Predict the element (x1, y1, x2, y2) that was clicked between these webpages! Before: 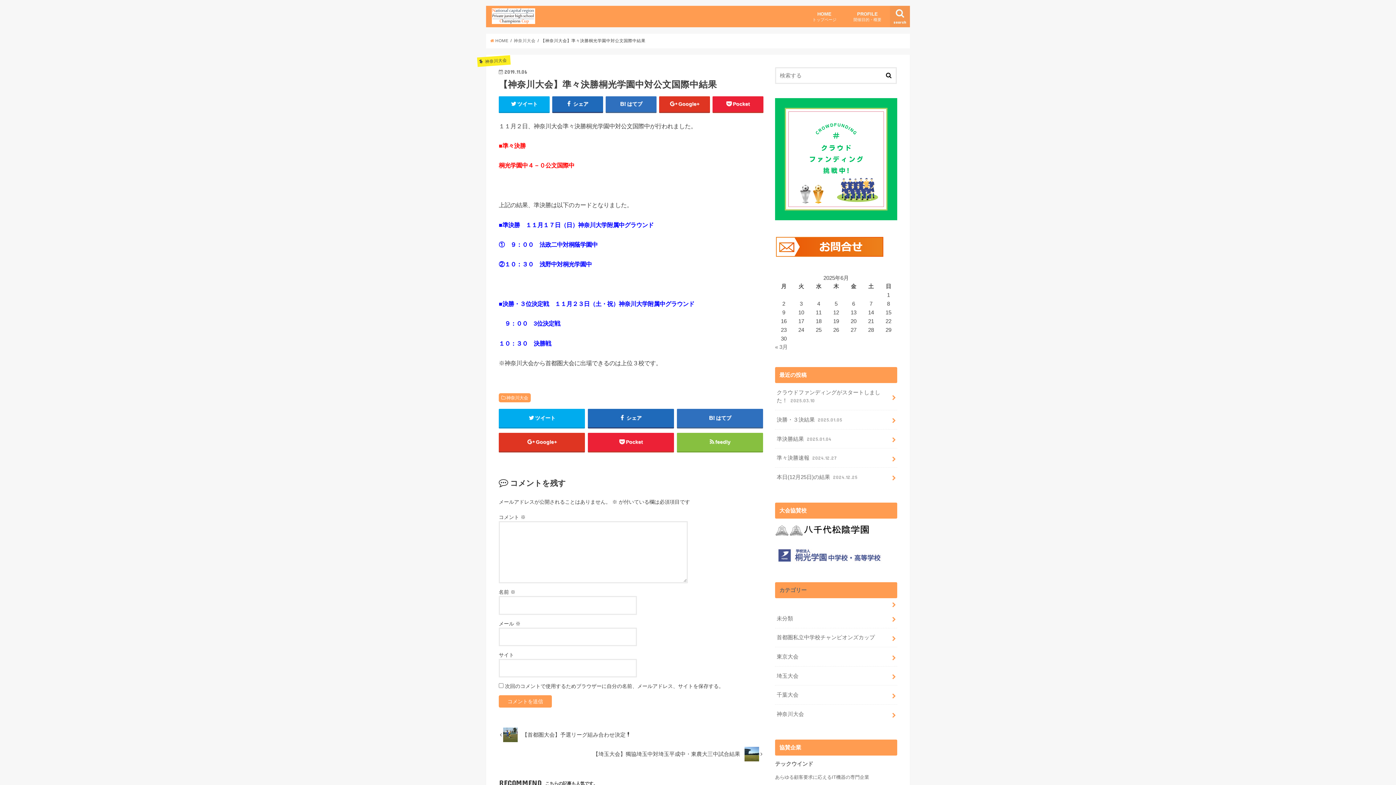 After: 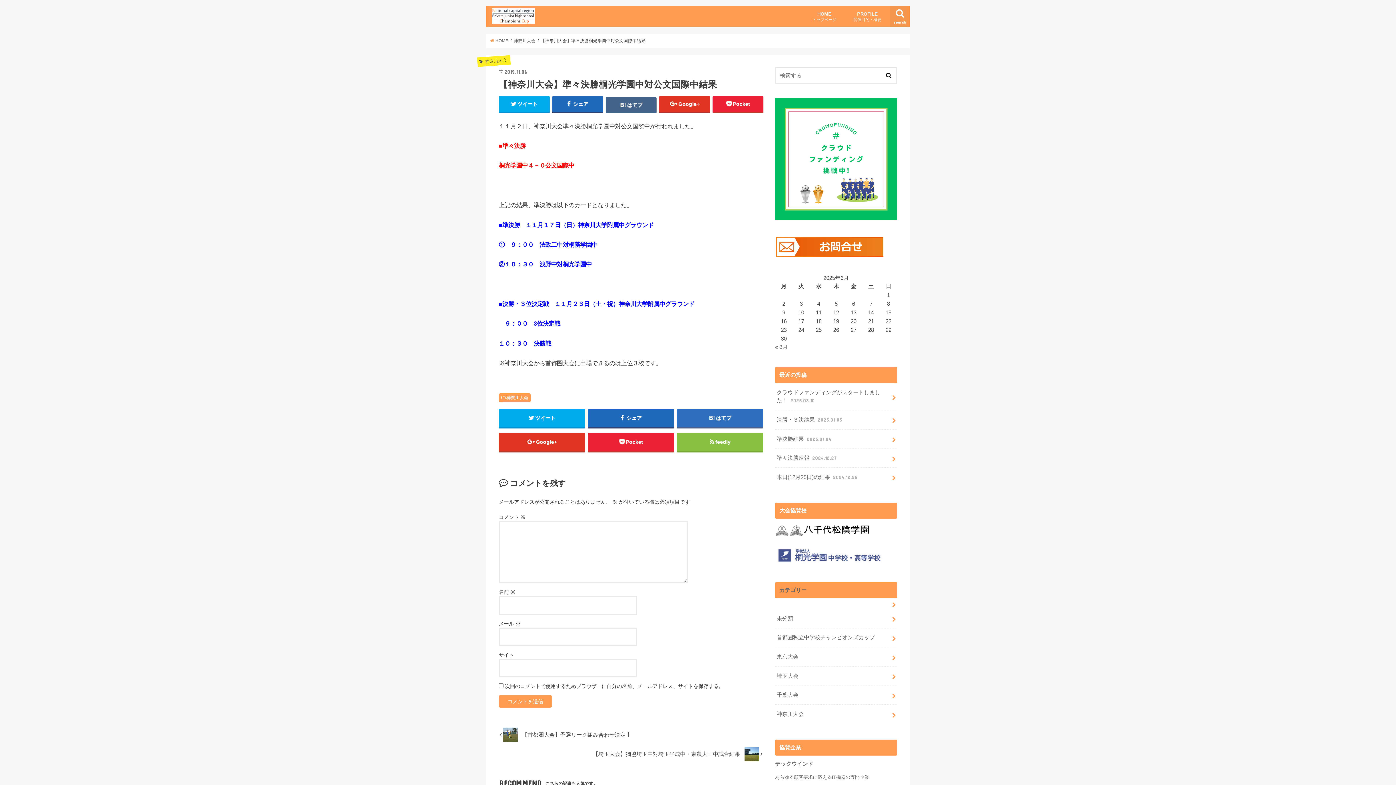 Action: bbox: (605, 96, 656, 112) label: はてブ